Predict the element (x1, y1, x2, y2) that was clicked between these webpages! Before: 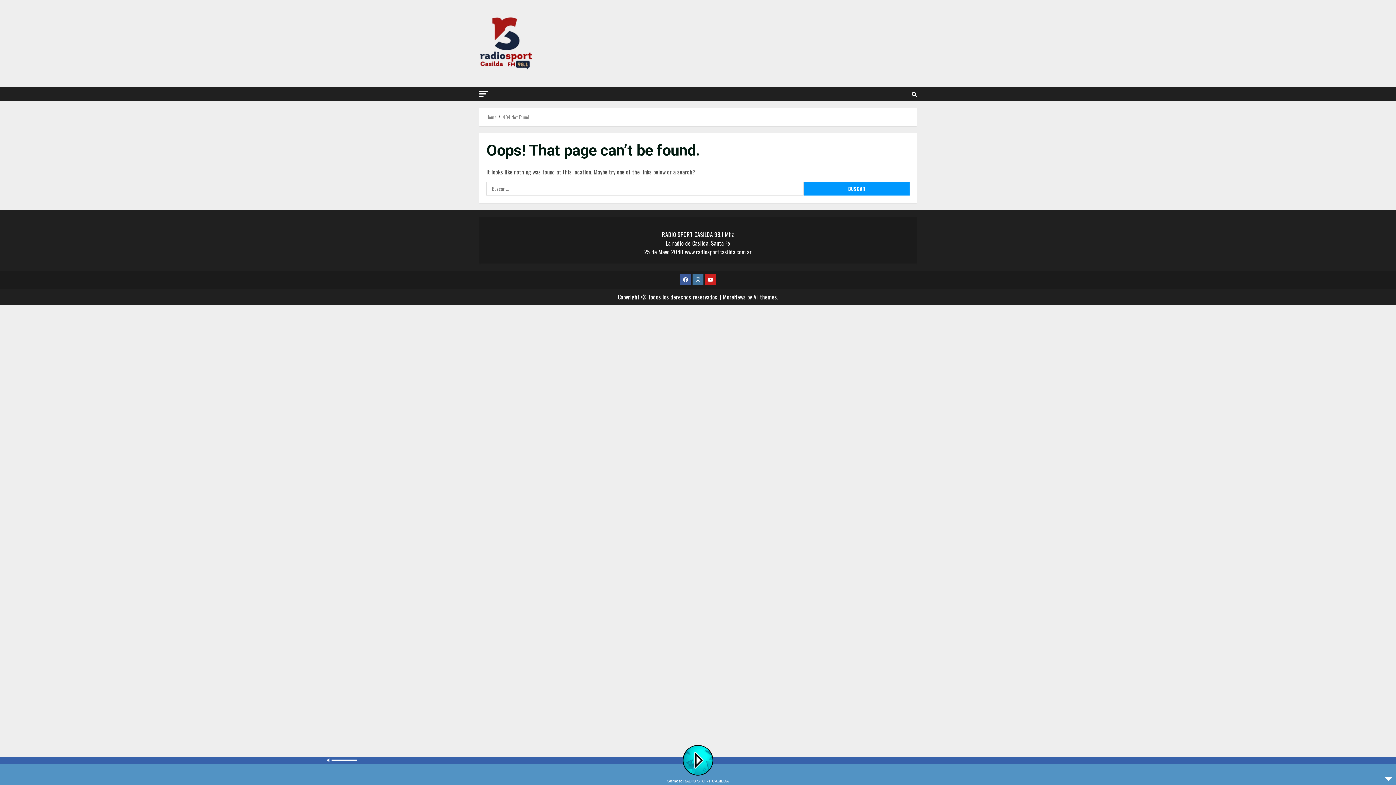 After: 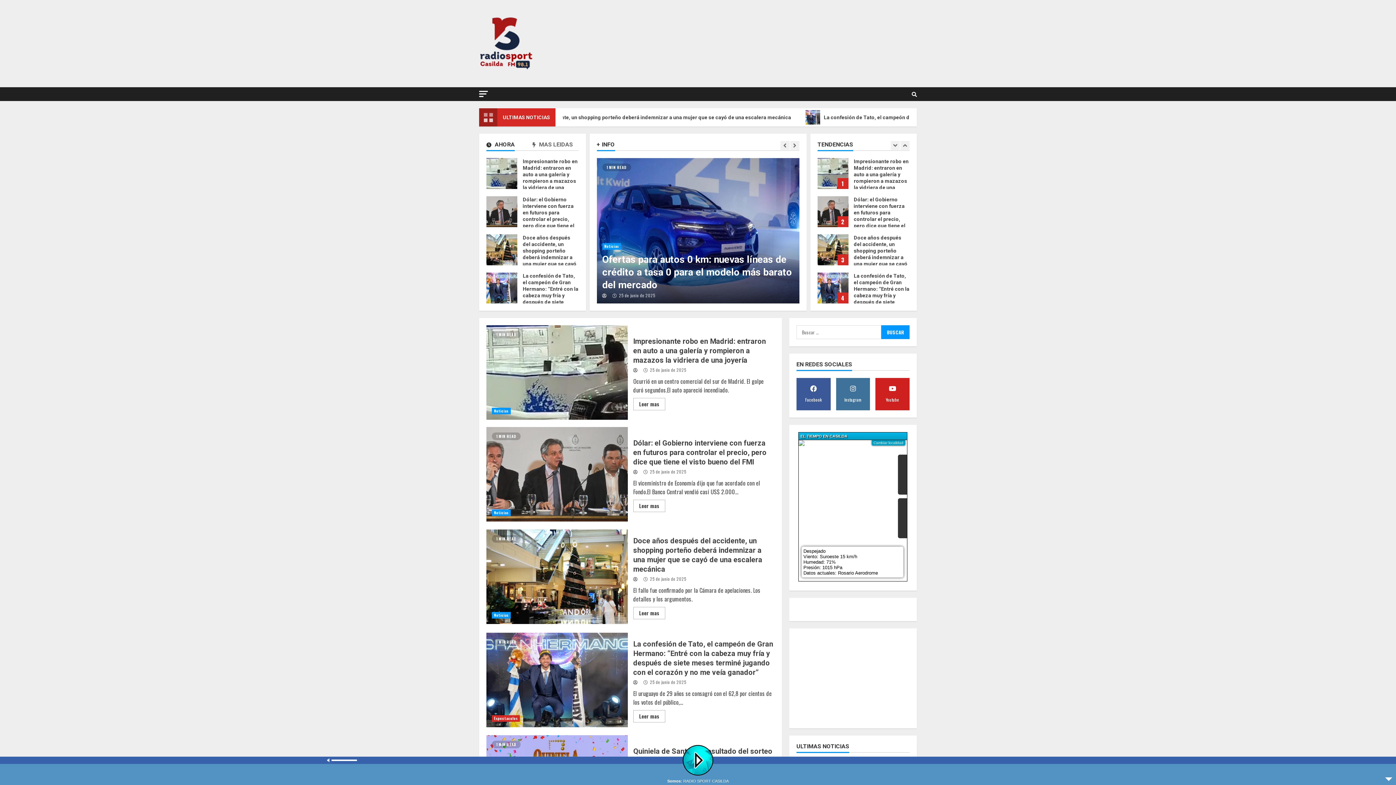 Action: bbox: (486, 113, 496, 120) label: Home